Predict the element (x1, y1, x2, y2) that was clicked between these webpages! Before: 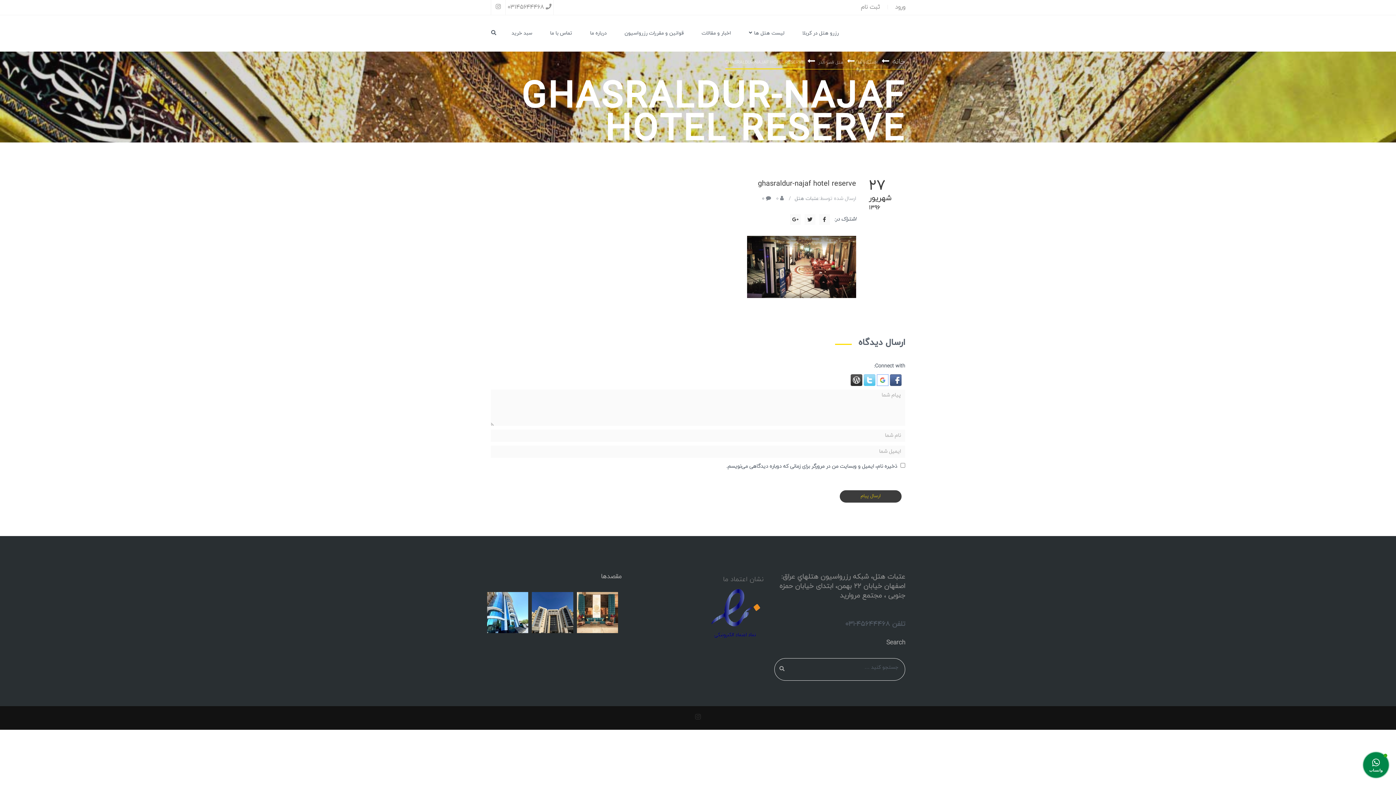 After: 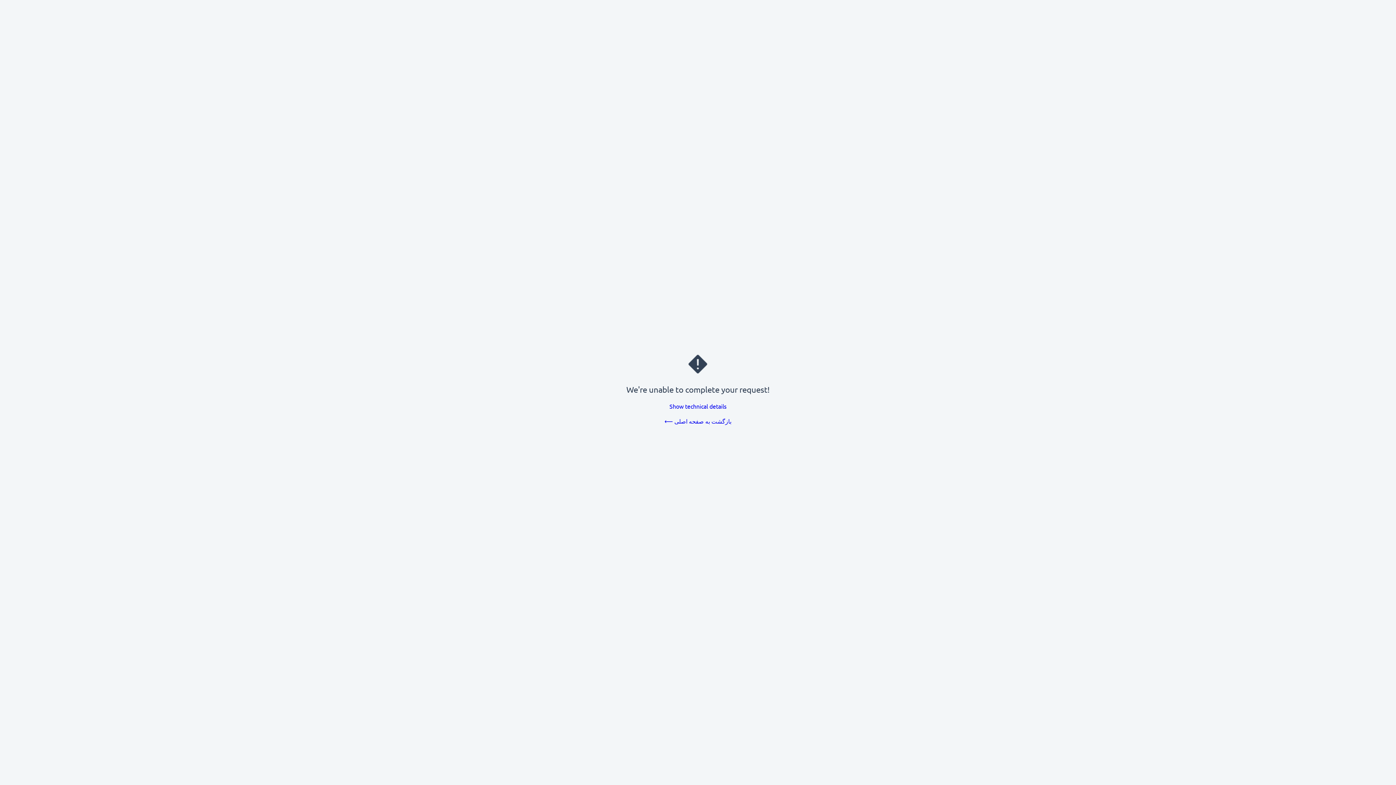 Action: bbox: (888, 376, 901, 383) label:  